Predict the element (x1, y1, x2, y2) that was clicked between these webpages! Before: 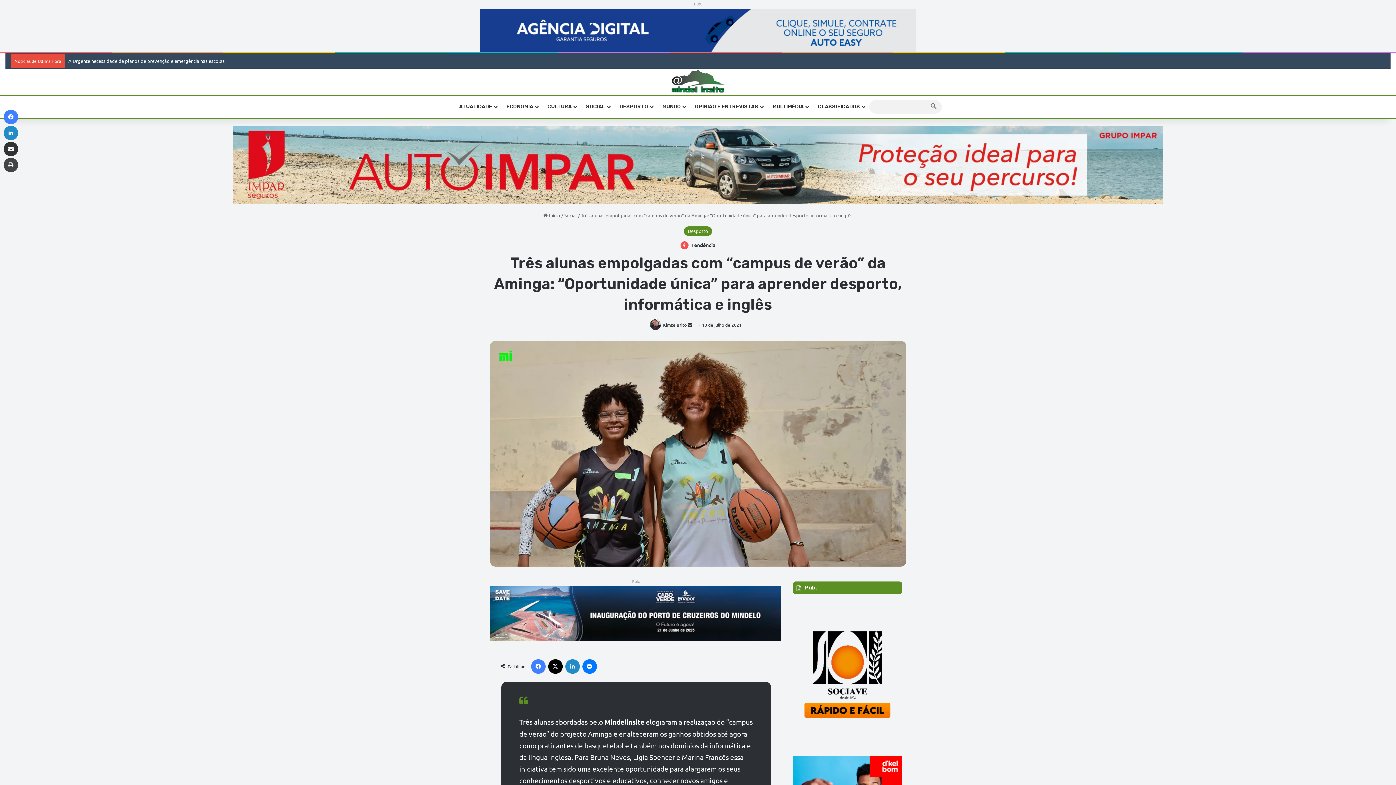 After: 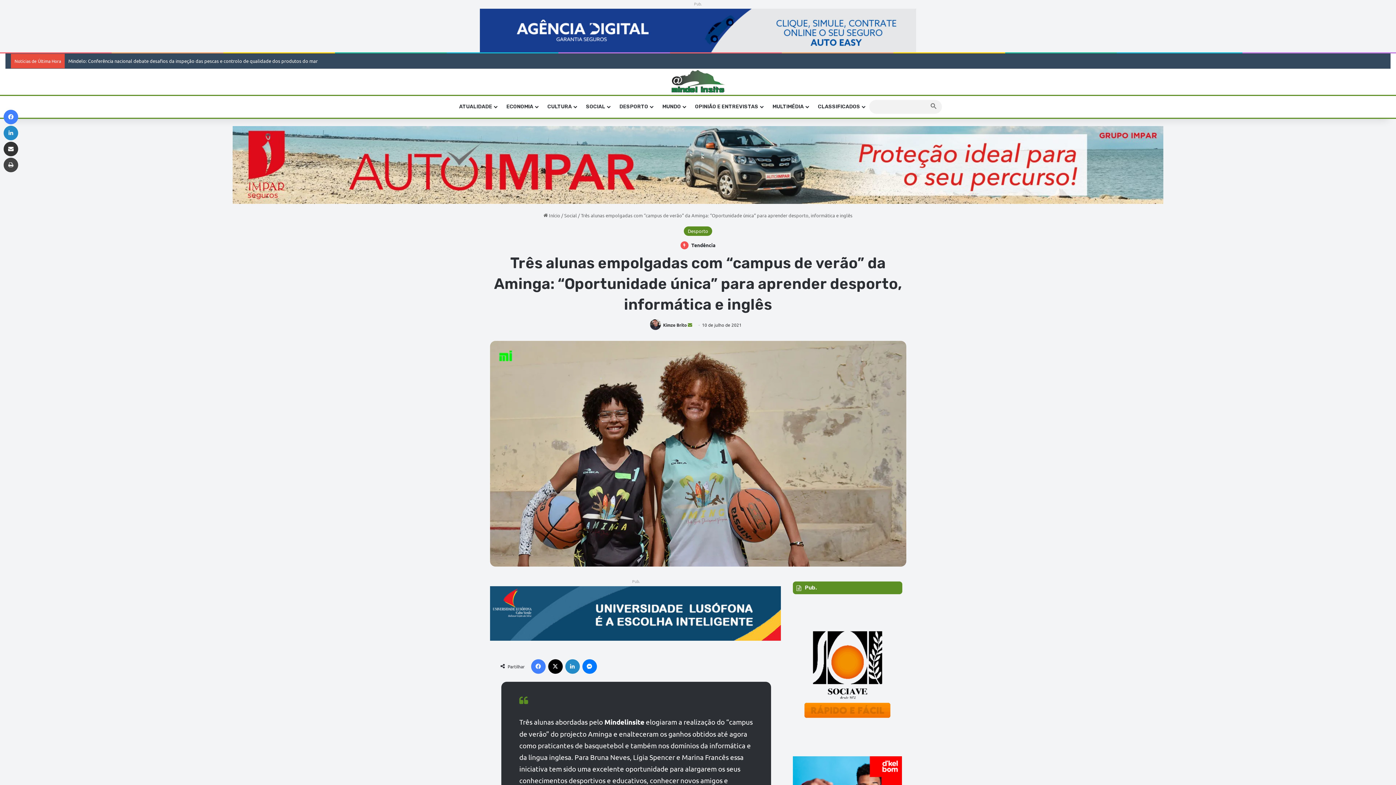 Action: label: Mande um e-mail bbox: (688, 322, 692, 327)